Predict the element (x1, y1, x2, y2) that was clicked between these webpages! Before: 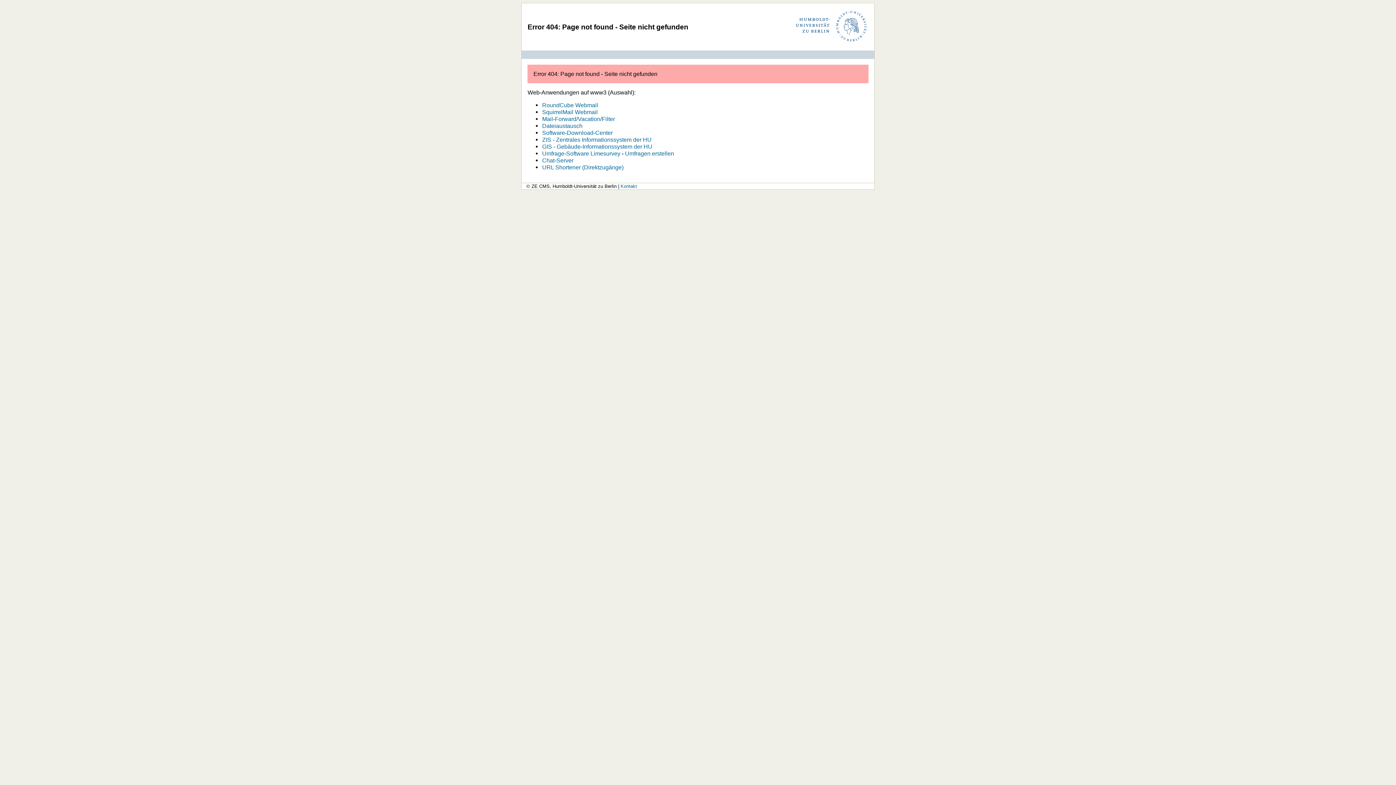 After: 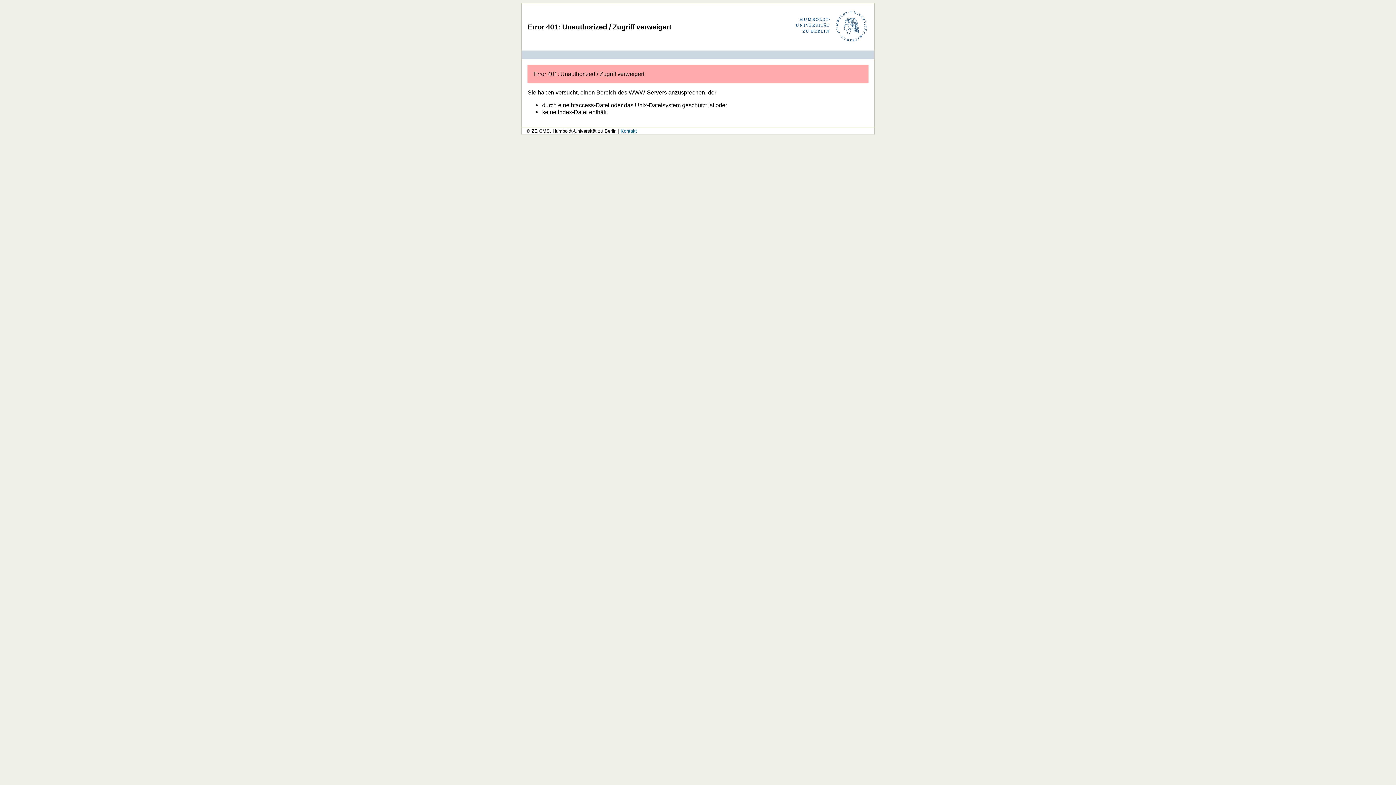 Action: label: Umfragen erstellen bbox: (625, 150, 674, 156)